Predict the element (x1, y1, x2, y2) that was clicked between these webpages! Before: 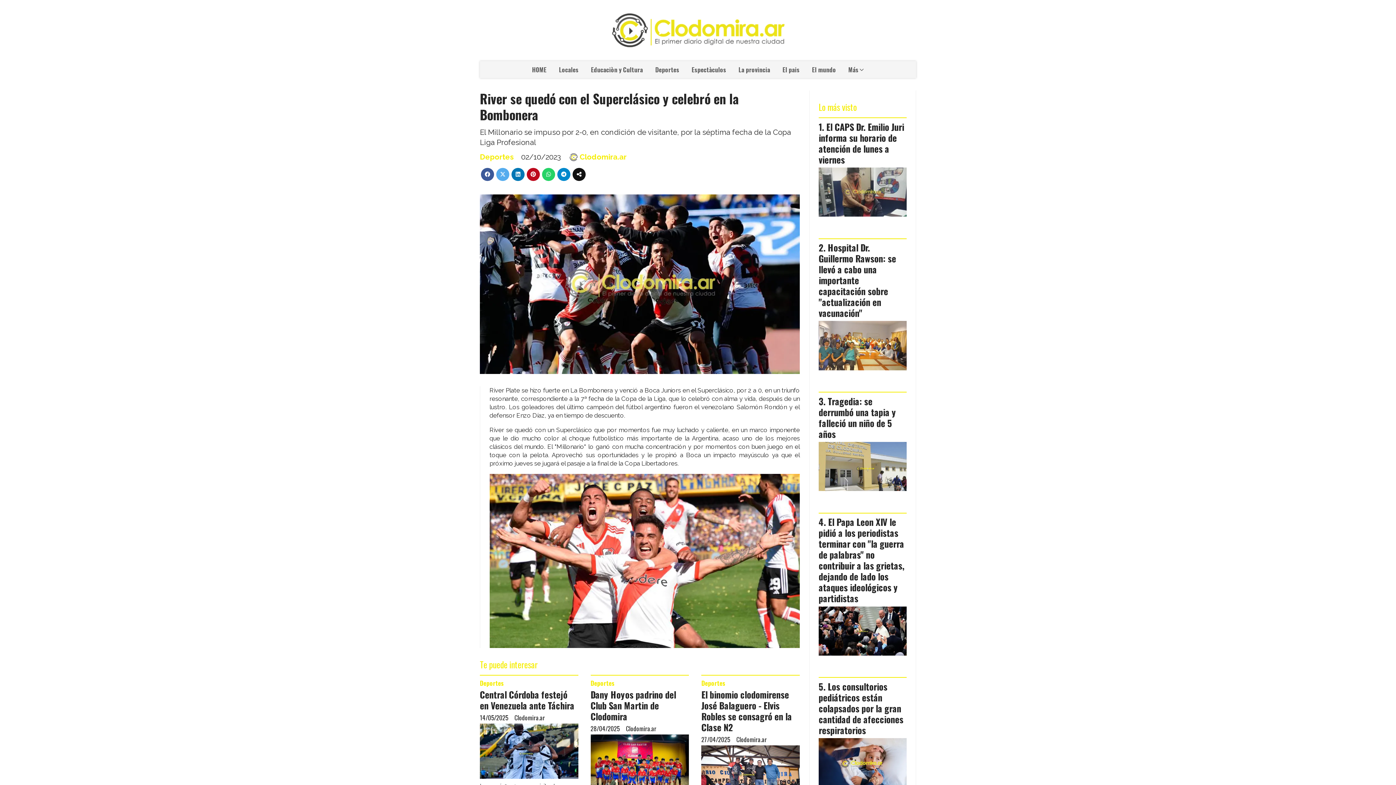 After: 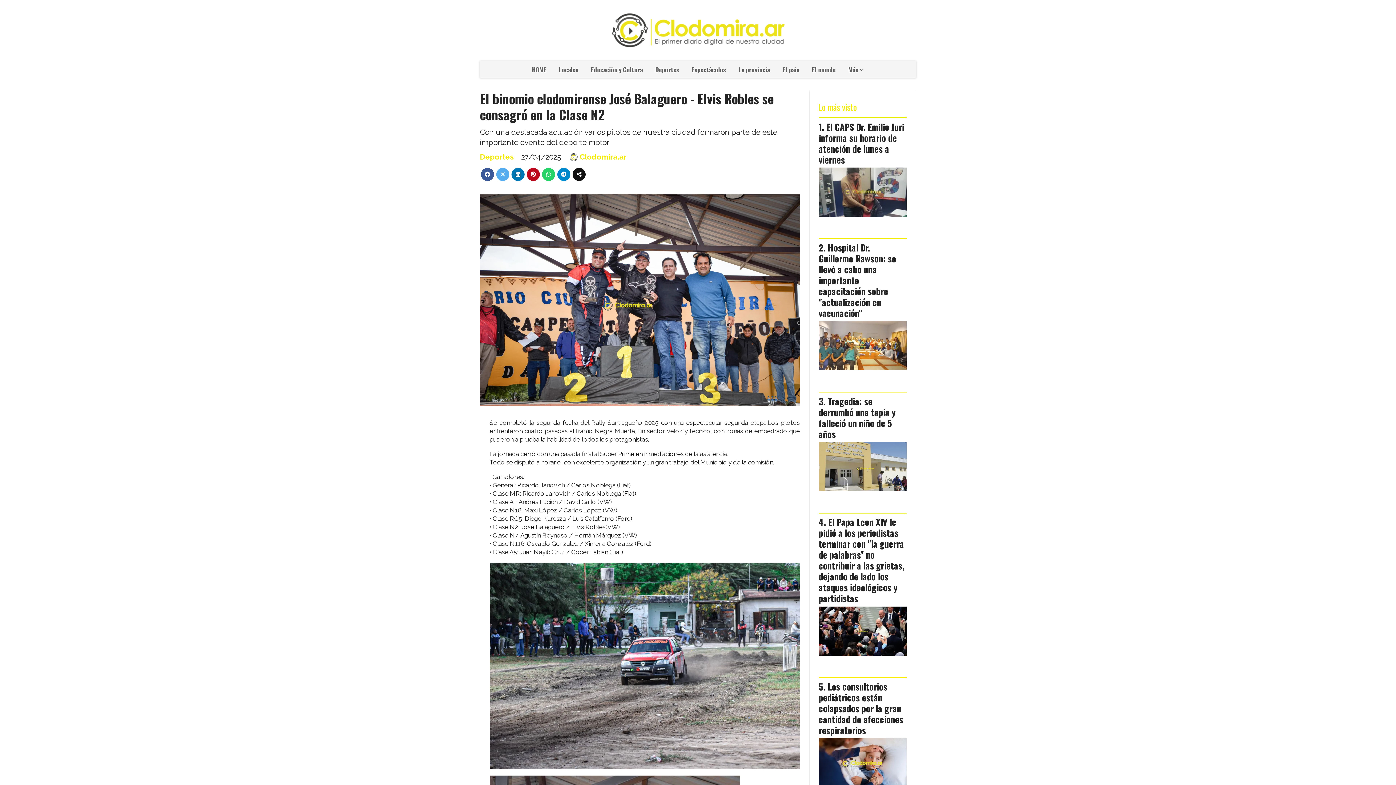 Action: label: El binomio clodomirense José Balaguero - Elvis Robles se consagró en la Clase N2 bbox: (701, 688, 792, 734)